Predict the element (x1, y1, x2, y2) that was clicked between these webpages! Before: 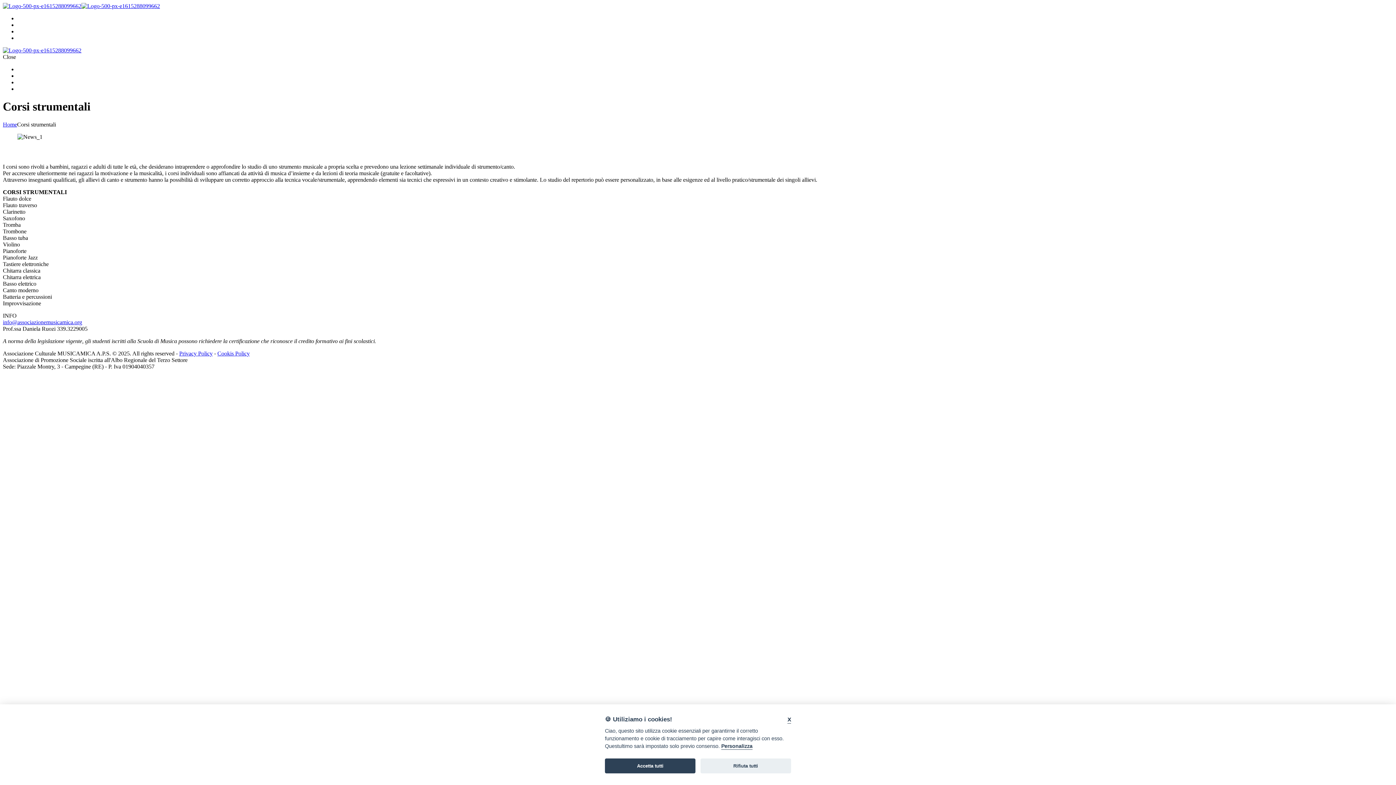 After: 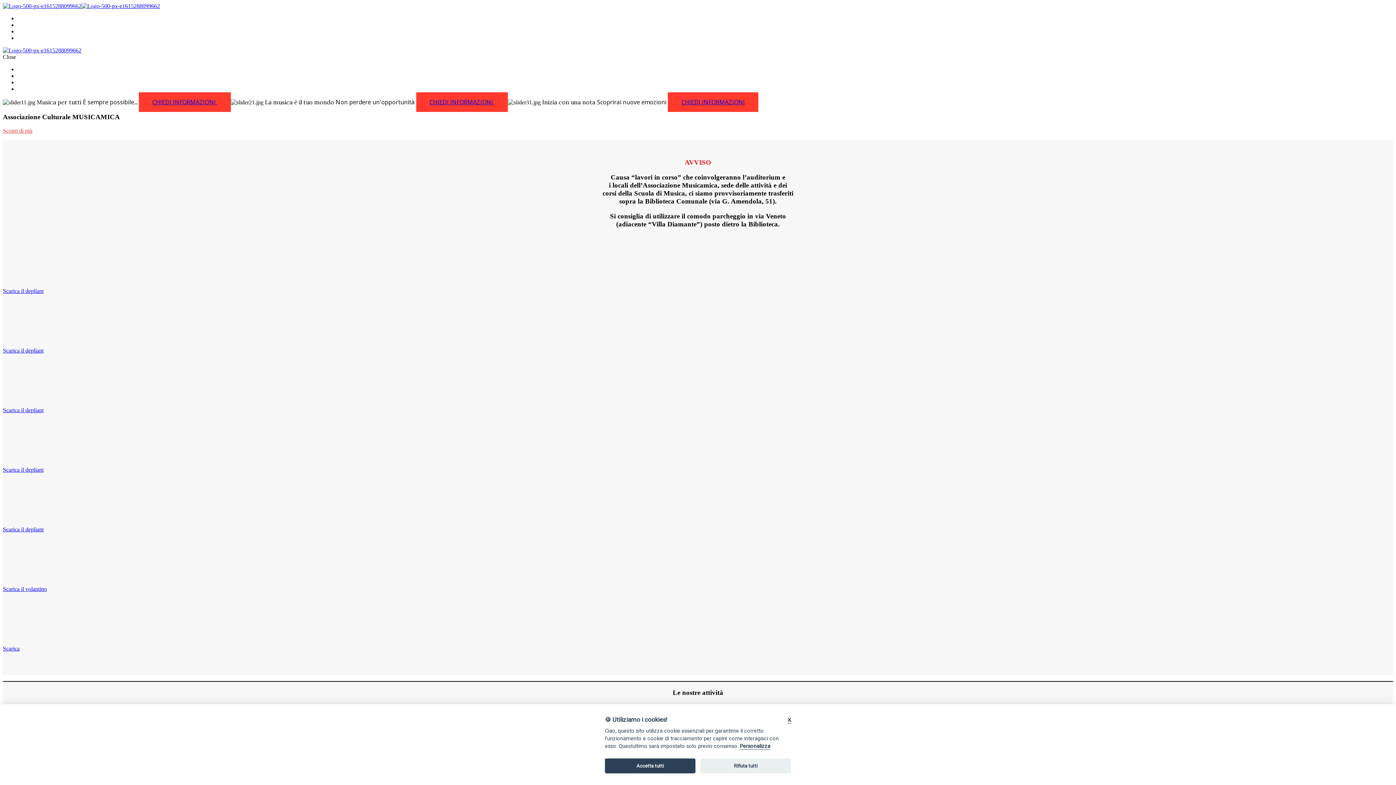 Action: bbox: (2, 2, 160, 9)